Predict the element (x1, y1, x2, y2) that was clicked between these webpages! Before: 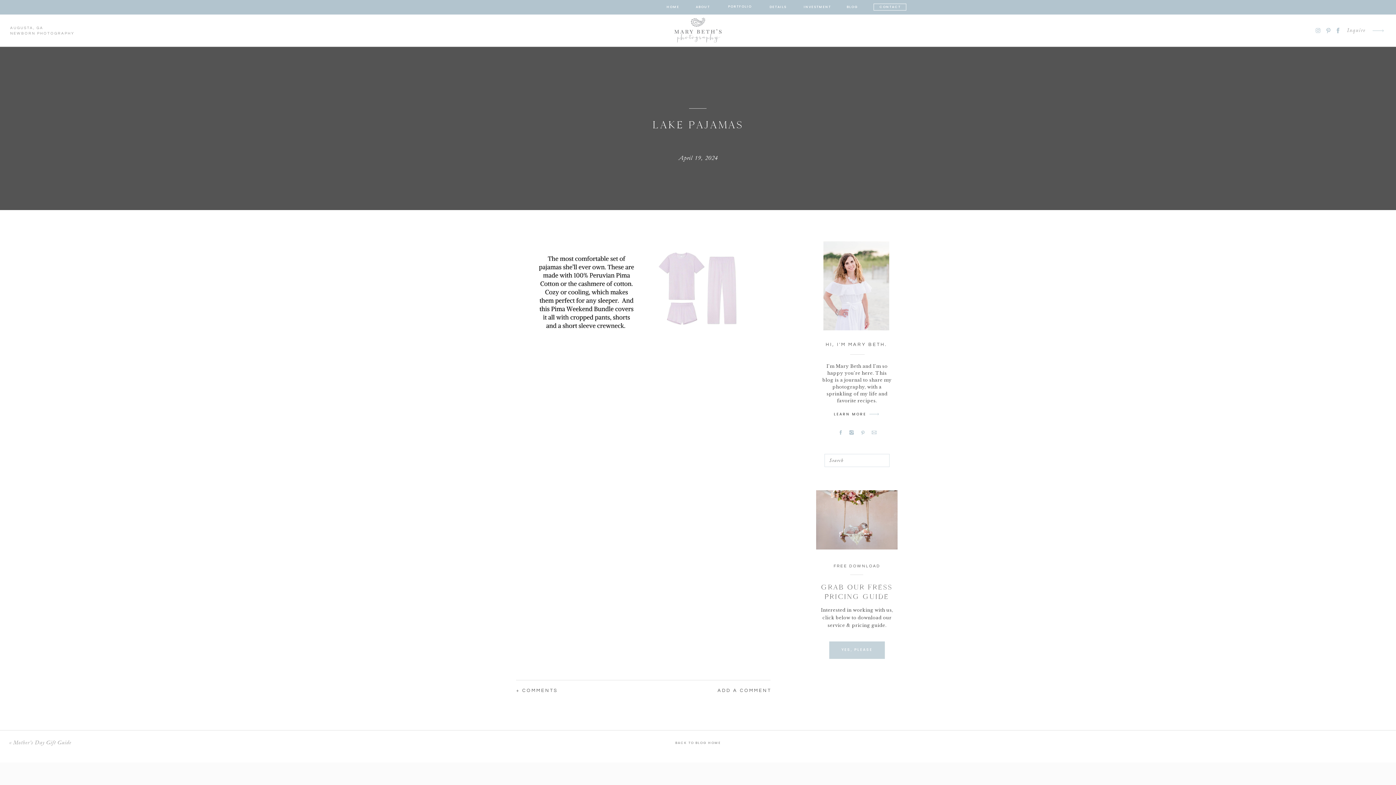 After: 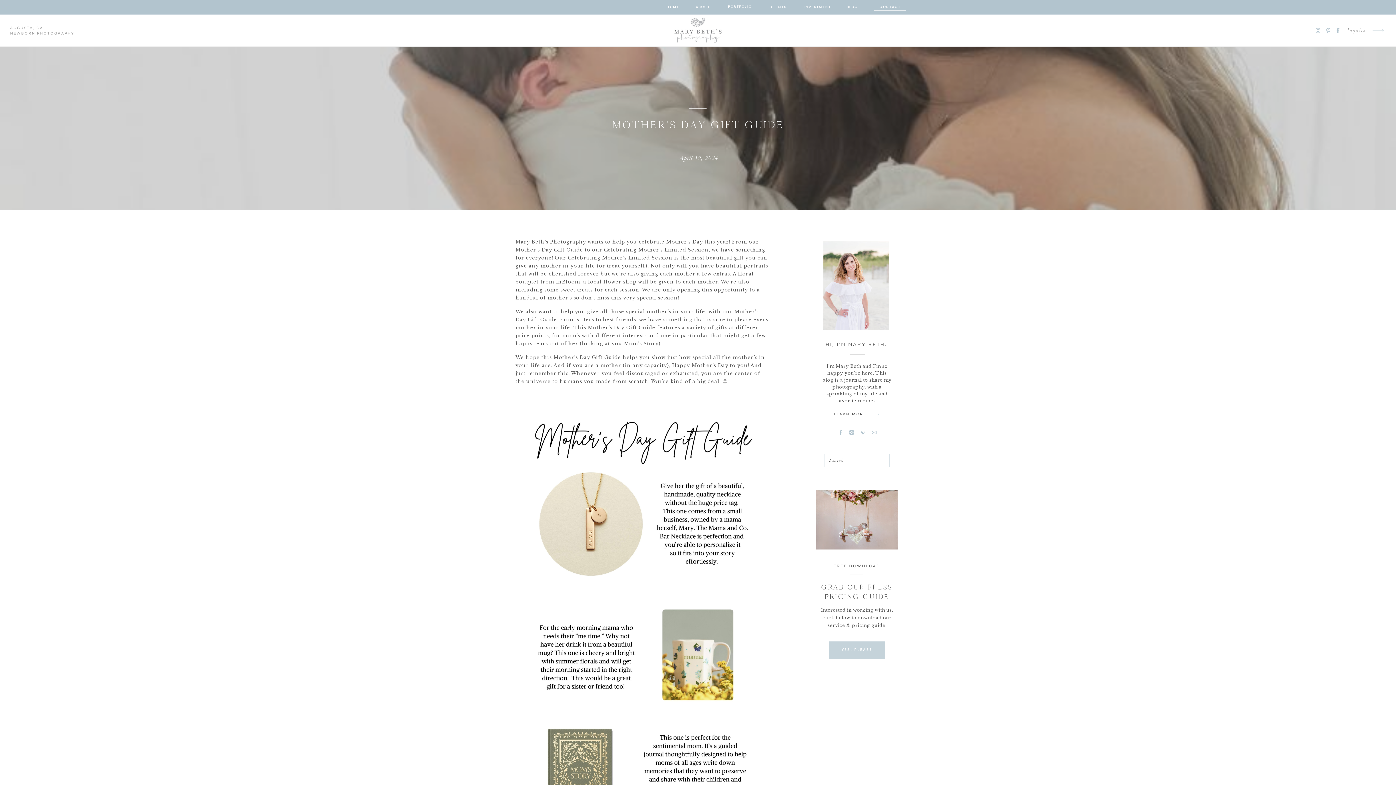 Action: label: Mother’s Day Gift Guide bbox: (13, 739, 71, 746)